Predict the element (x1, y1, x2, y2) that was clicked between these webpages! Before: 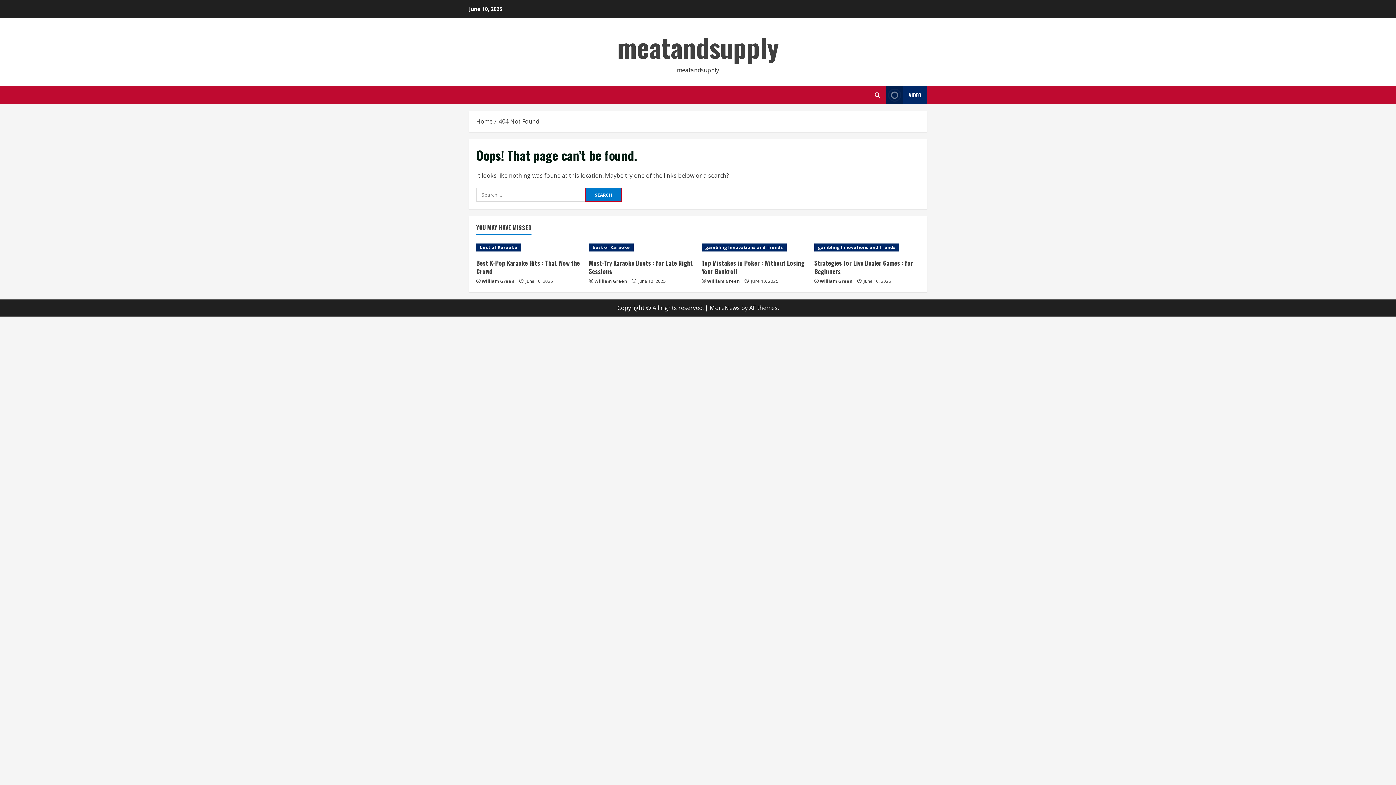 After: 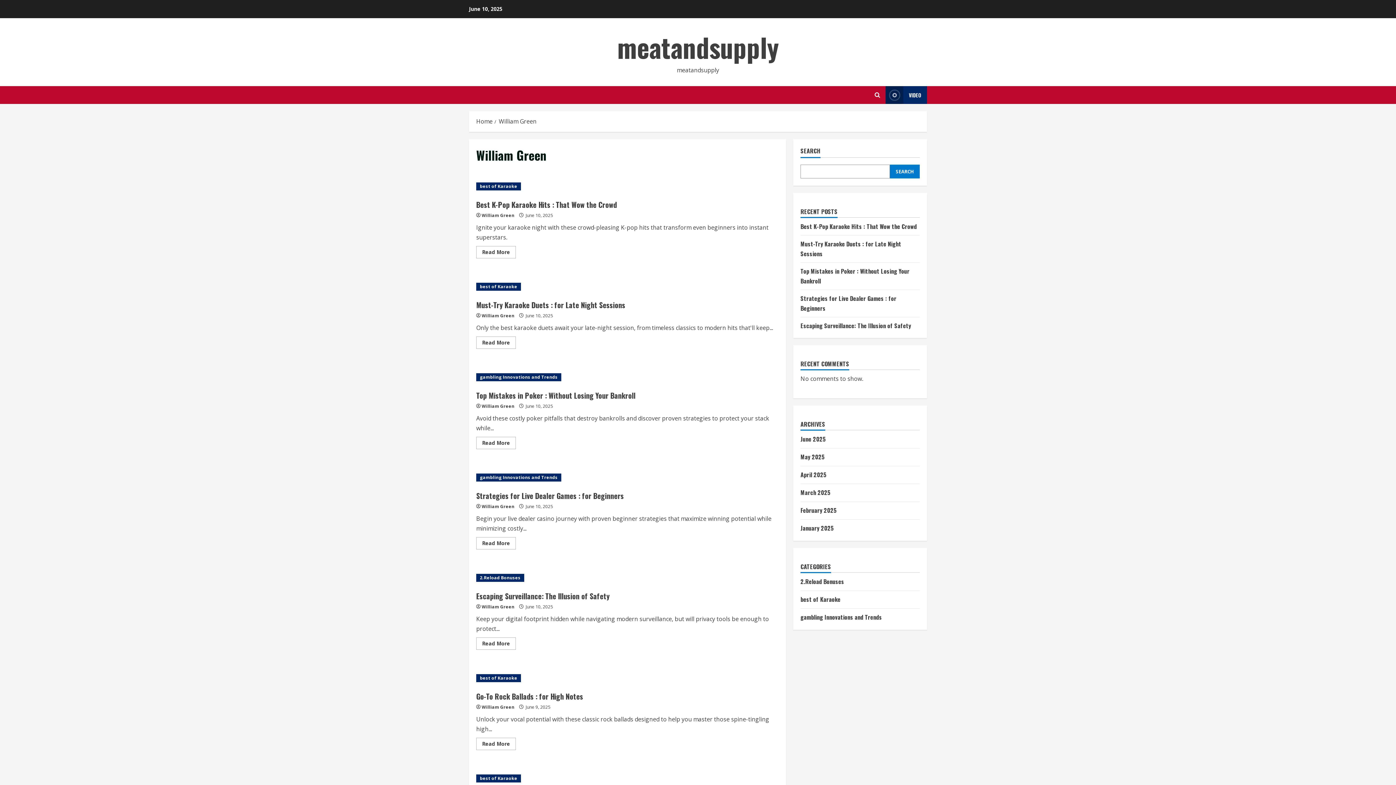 Action: bbox: (820, 277, 852, 285) label: William Green